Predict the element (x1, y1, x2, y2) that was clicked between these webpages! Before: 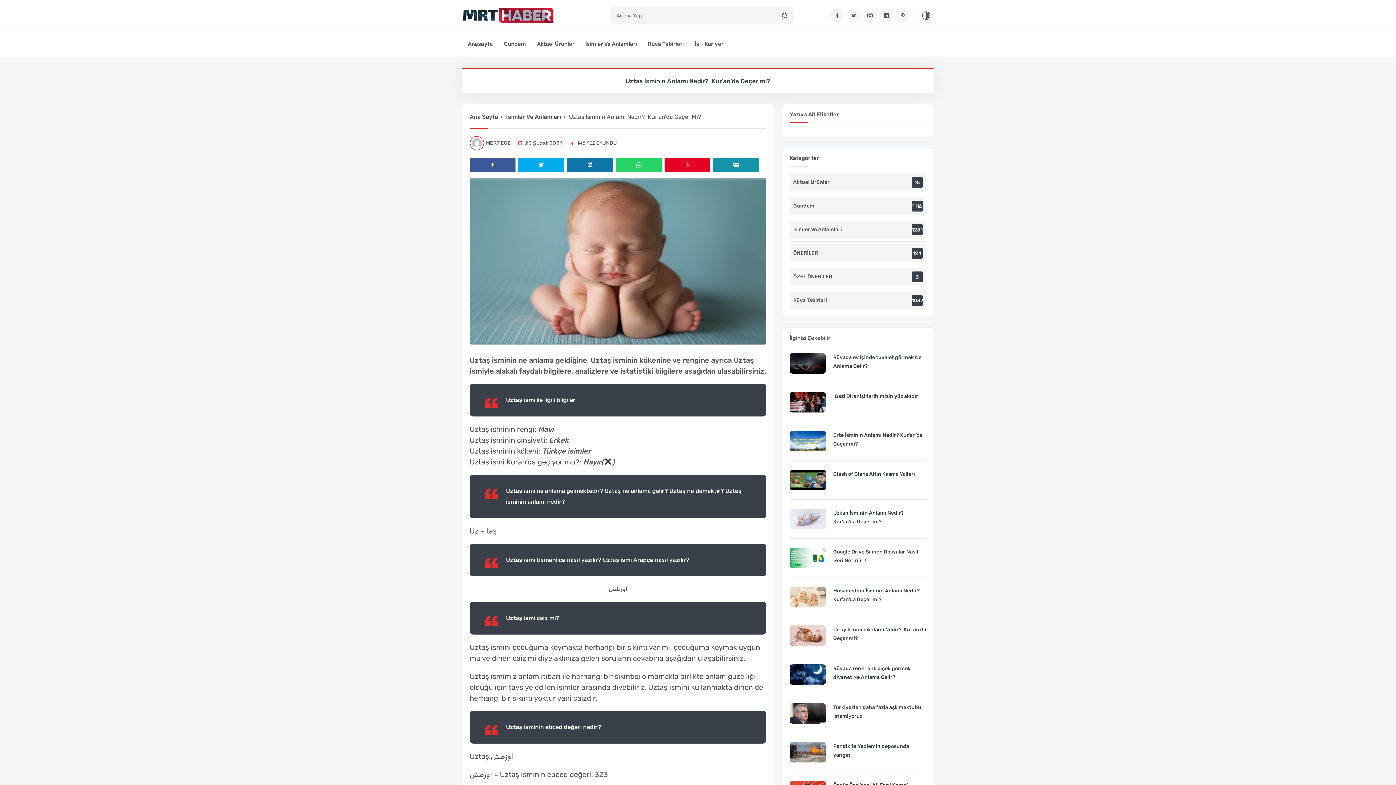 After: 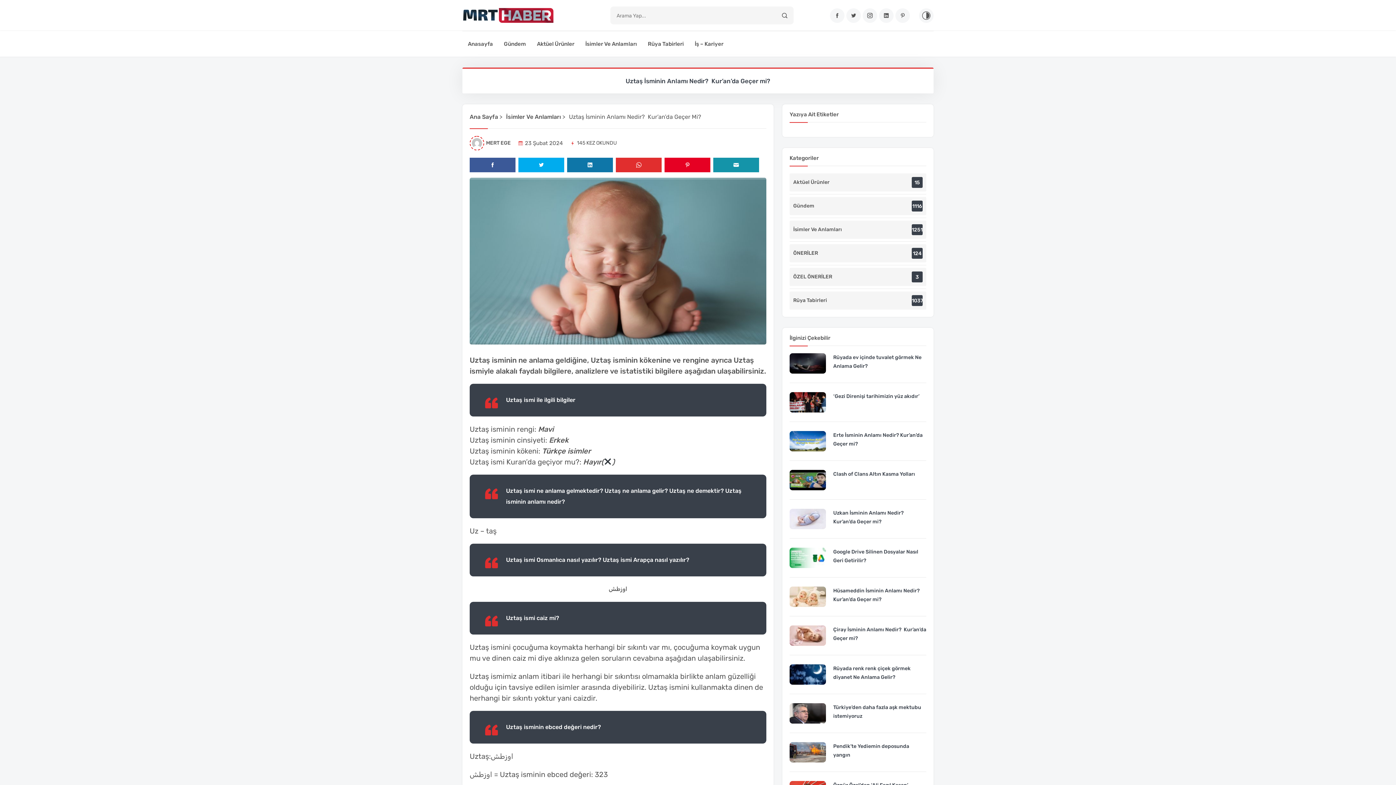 Action: label: WhatsApp bbox: (616, 157, 661, 172)